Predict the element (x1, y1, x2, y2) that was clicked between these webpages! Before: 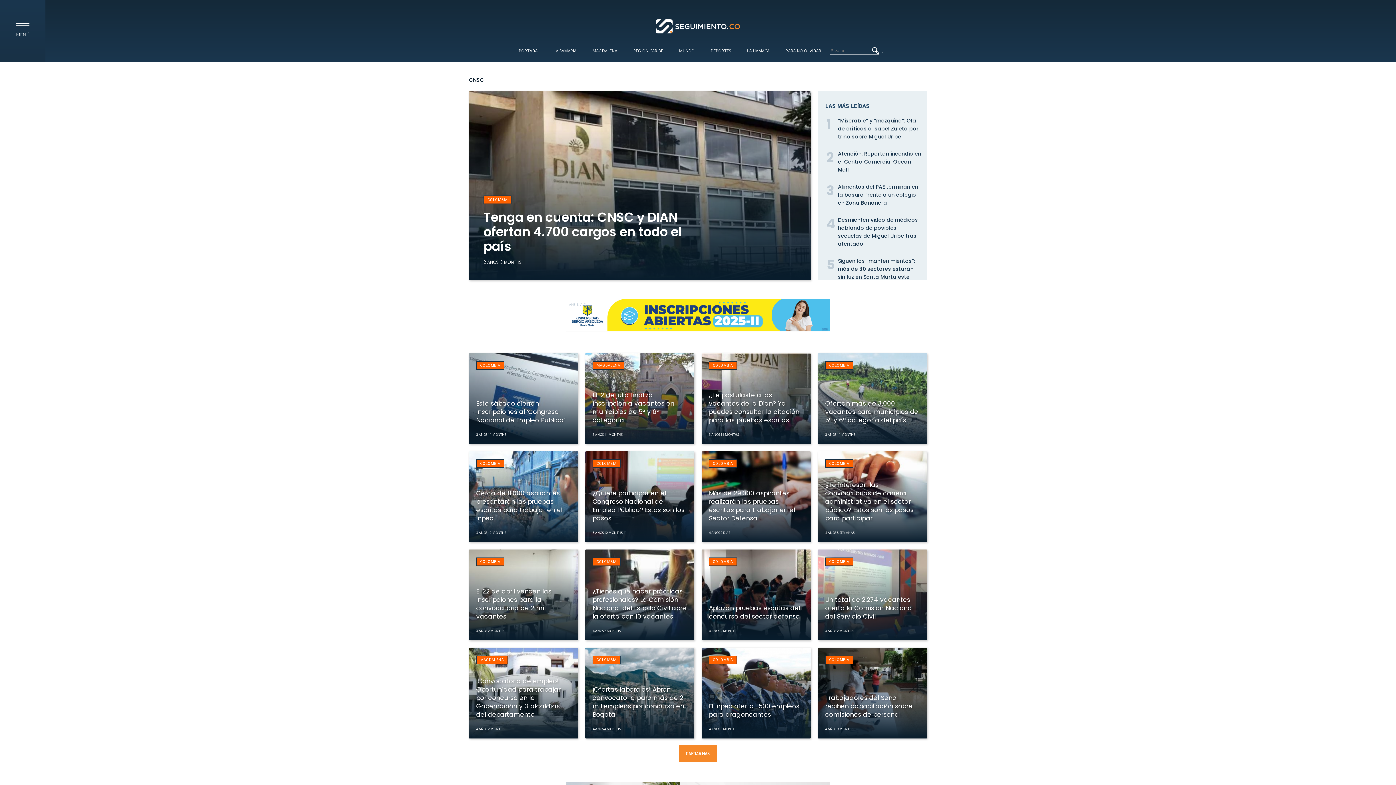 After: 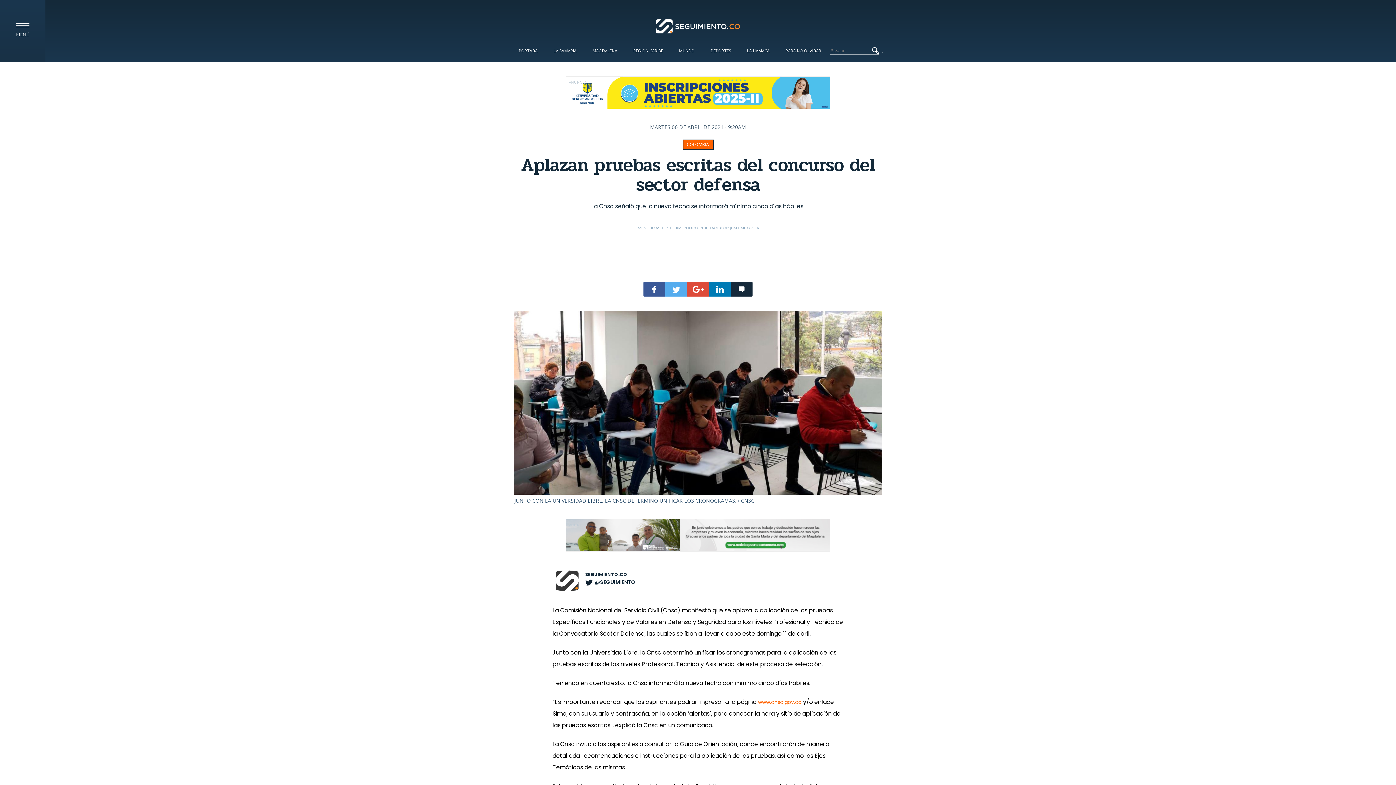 Action: bbox: (709, 603, 800, 621) label: Aplazan pruebas escritas del concurso del sector defensa